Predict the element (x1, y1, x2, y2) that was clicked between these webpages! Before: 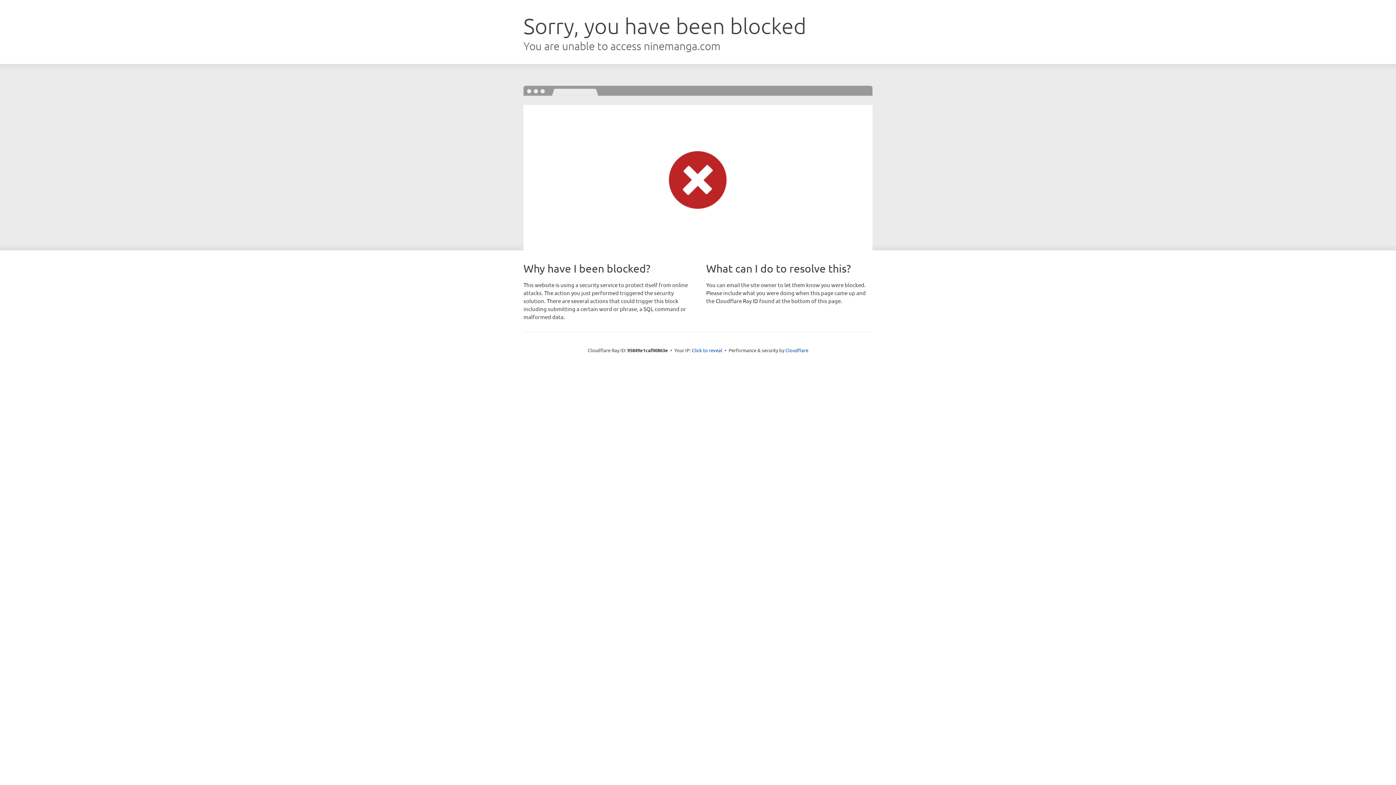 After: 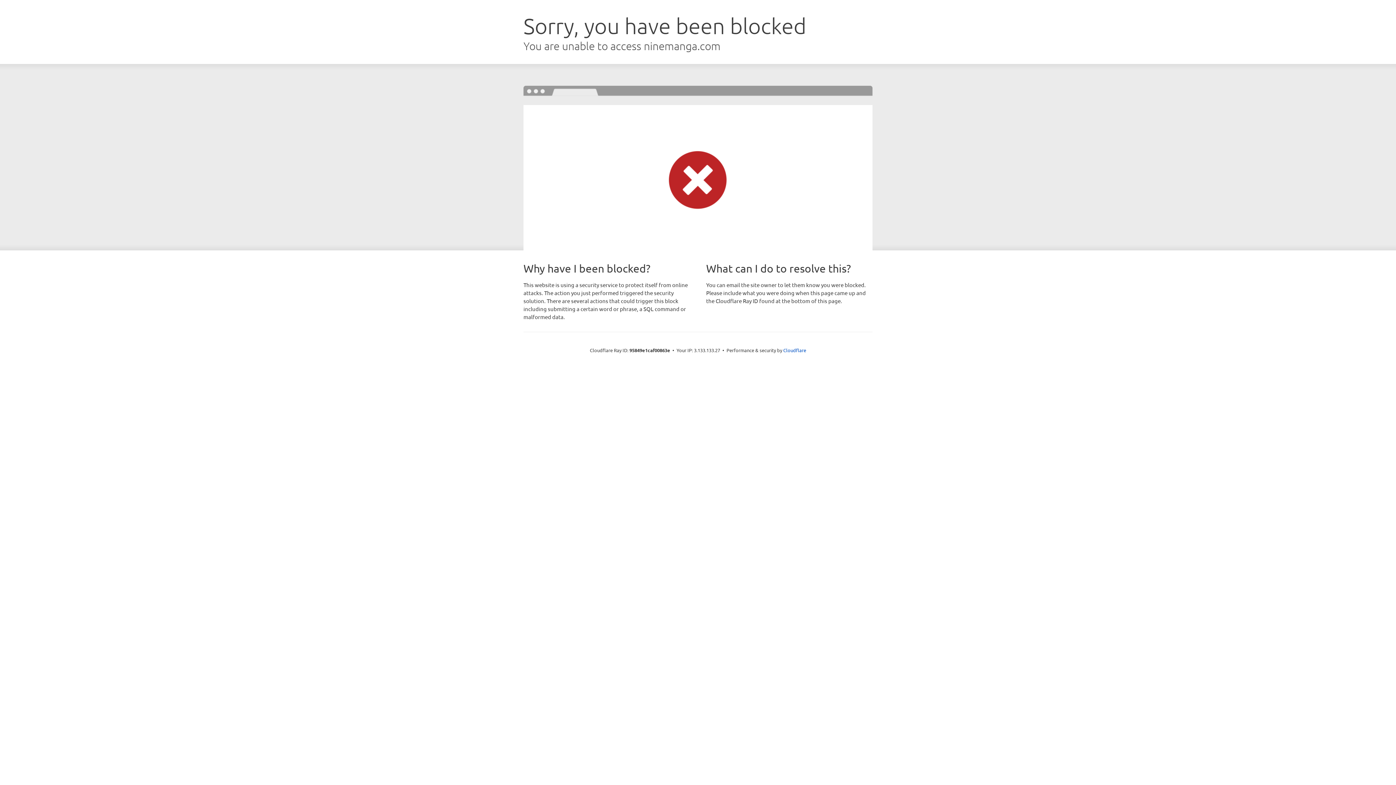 Action: label: Click to reveal bbox: (692, 346, 722, 353)